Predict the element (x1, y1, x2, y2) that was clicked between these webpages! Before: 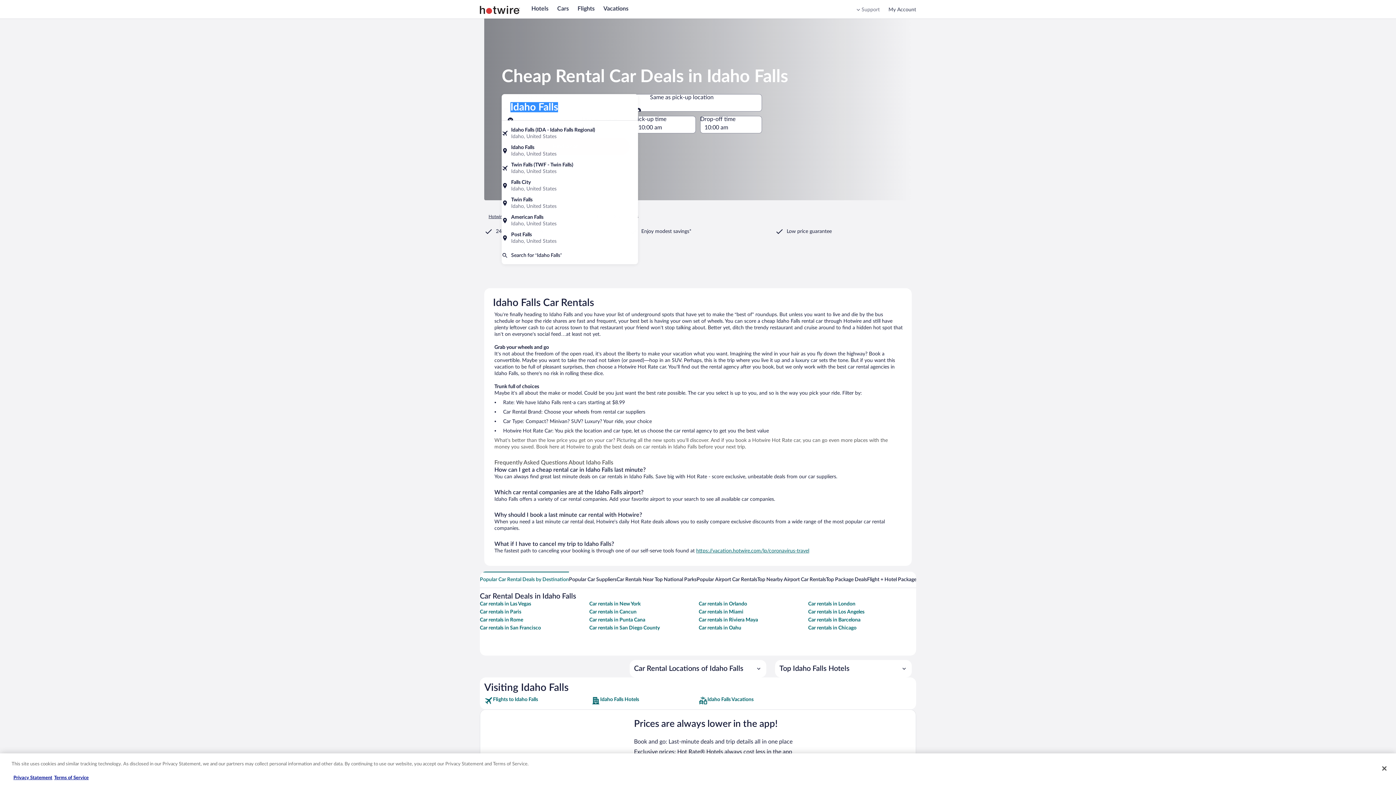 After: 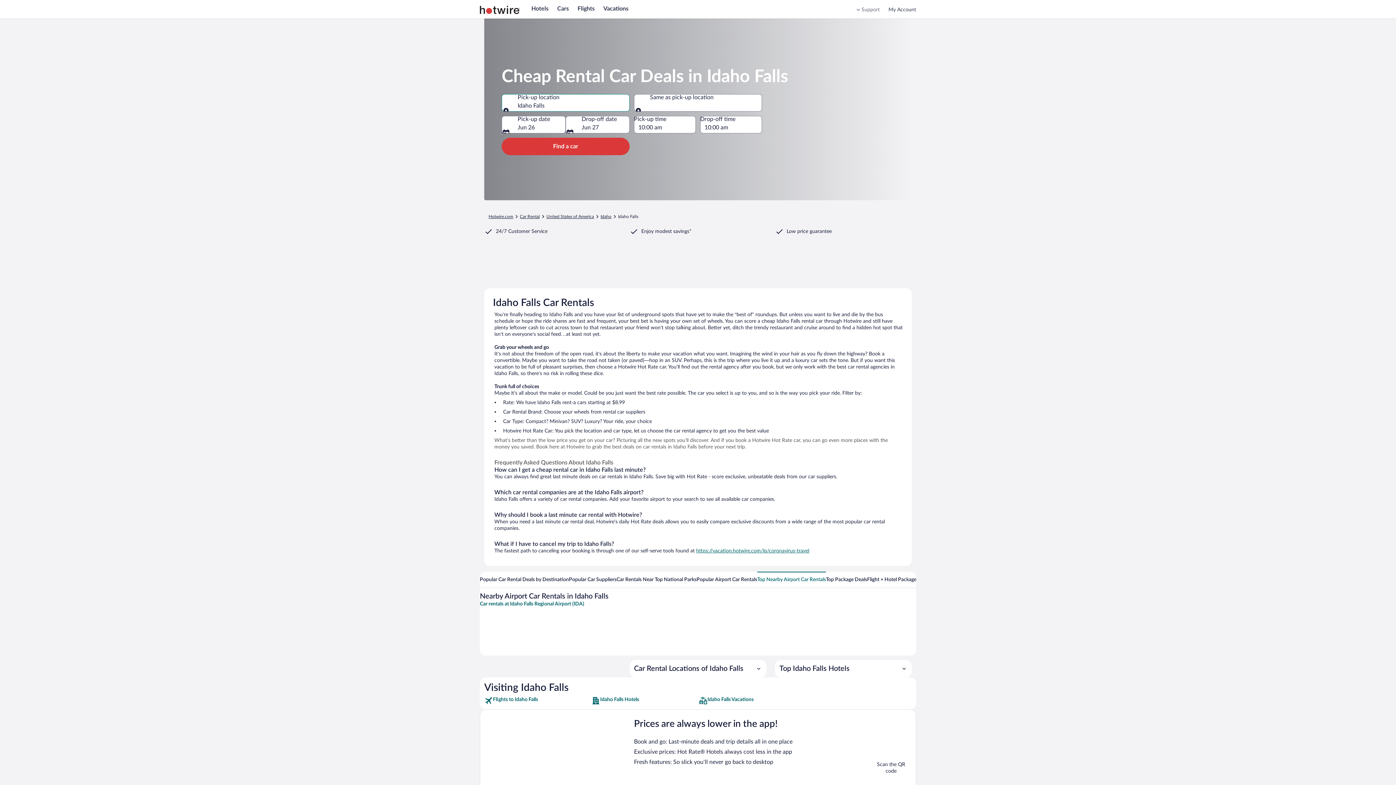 Action: bbox: (757, 572, 826, 588) label: Top Nearby Airport Car Rentals